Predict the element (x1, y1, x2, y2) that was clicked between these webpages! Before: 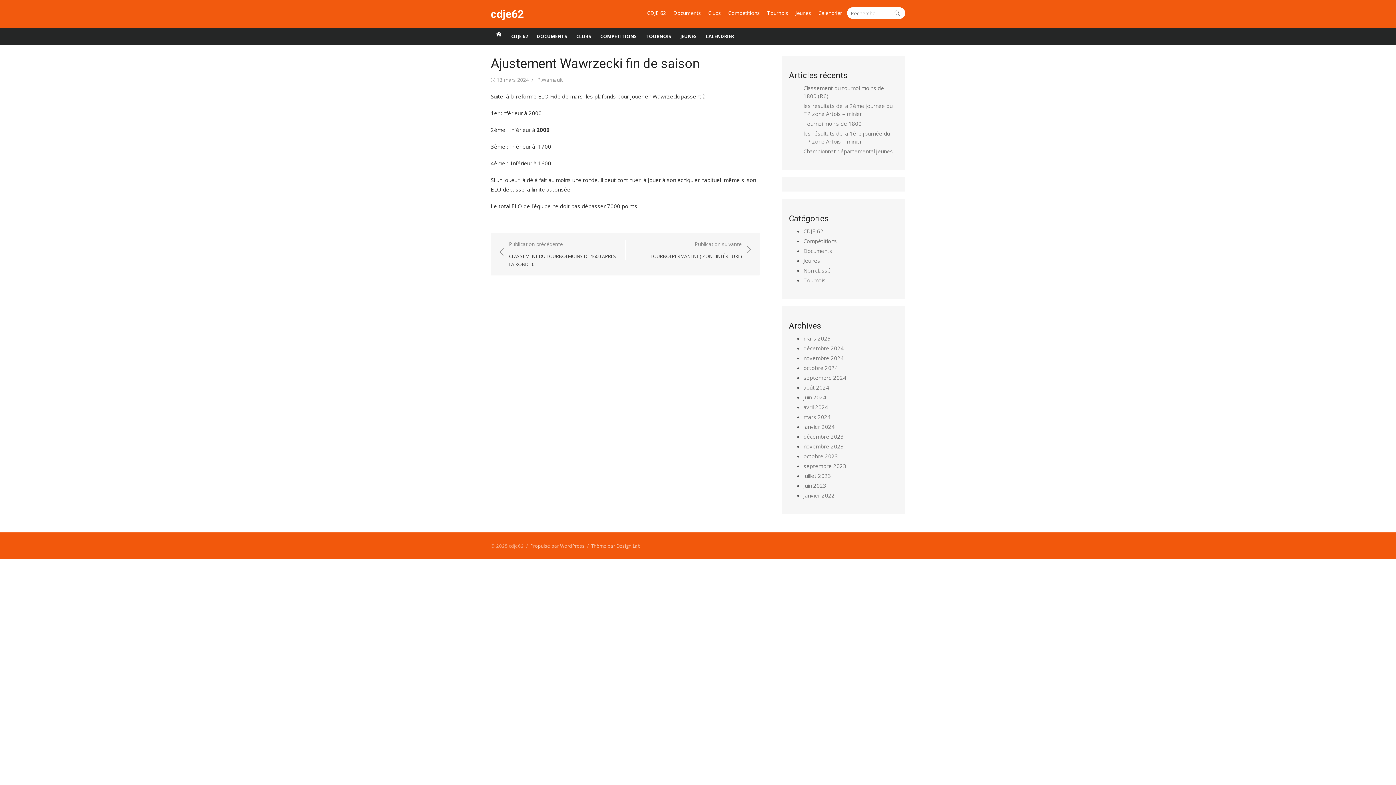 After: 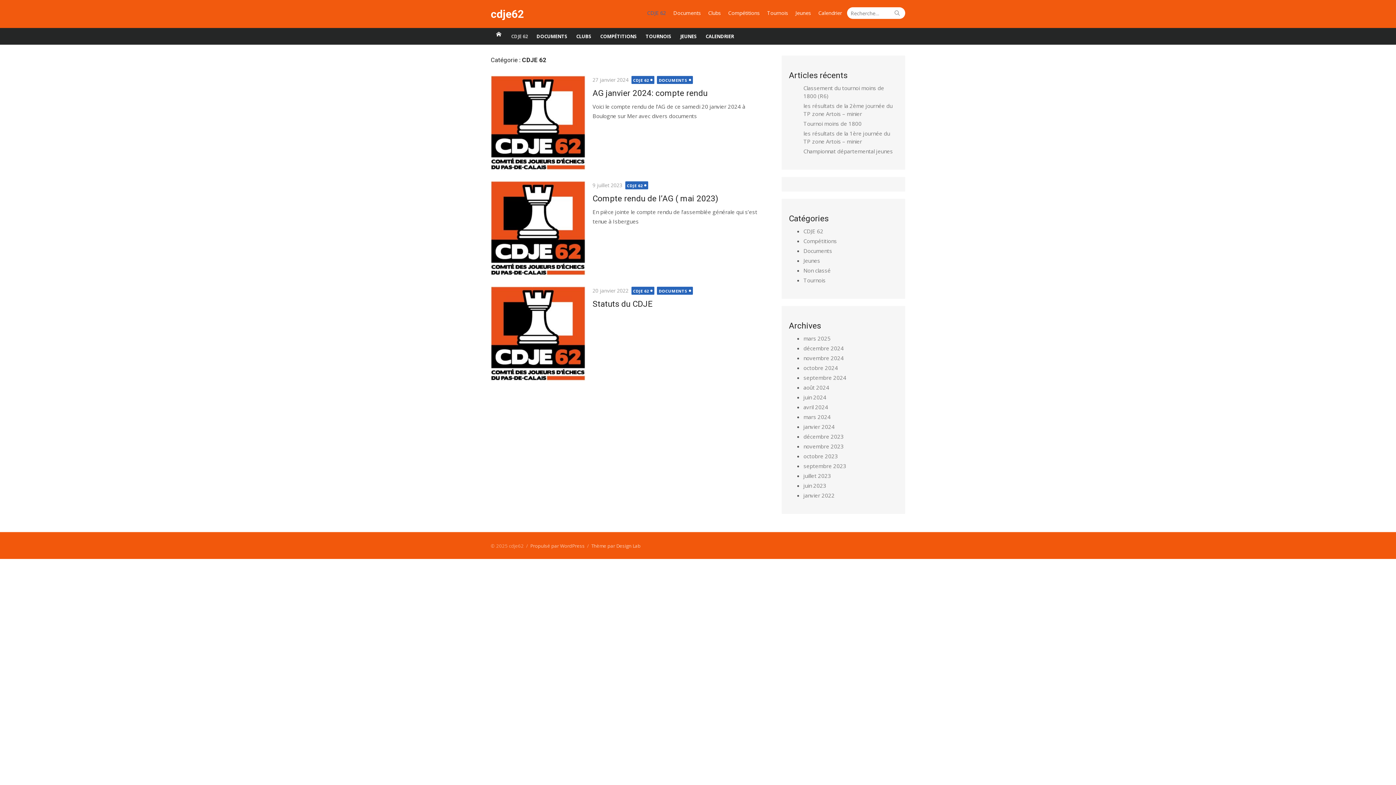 Action: bbox: (803, 227, 823, 234) label: CDJE 62